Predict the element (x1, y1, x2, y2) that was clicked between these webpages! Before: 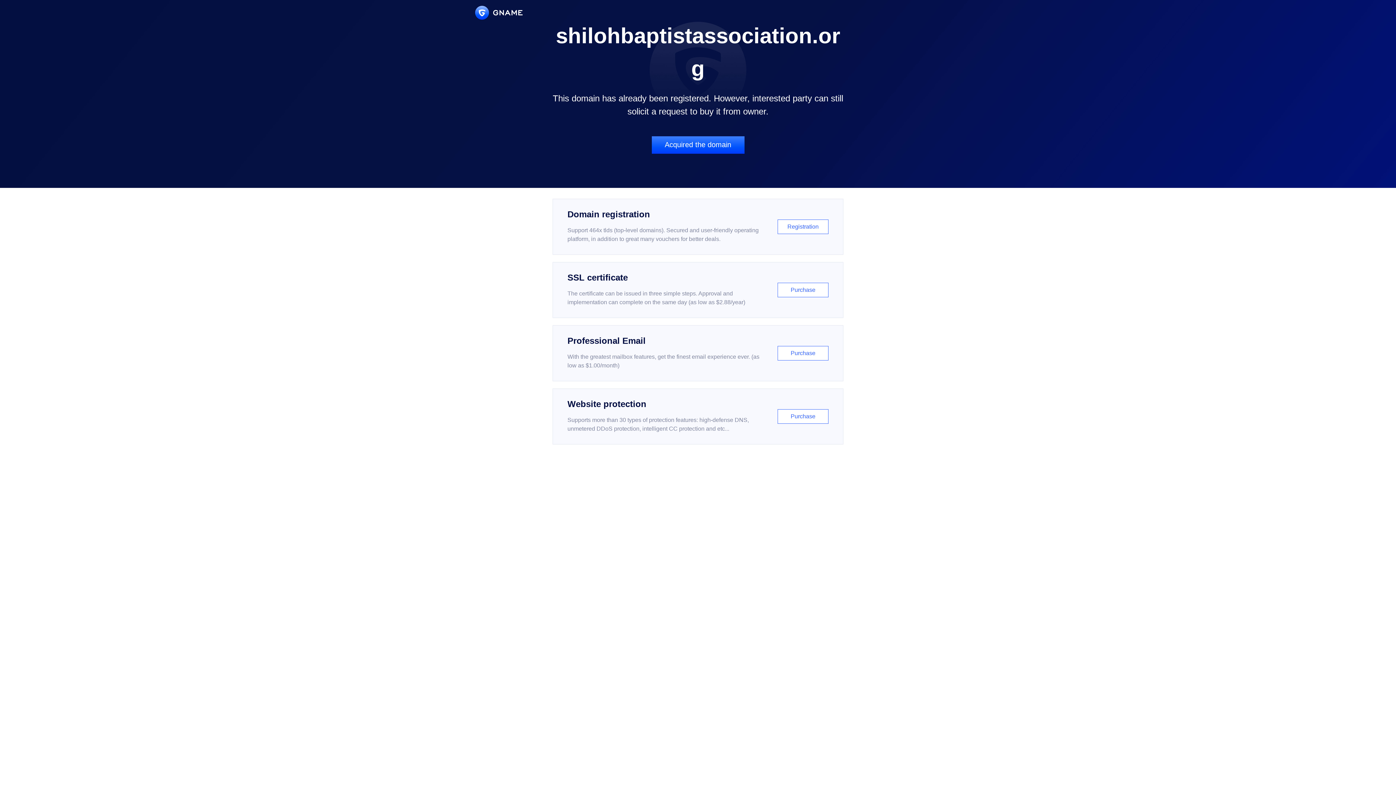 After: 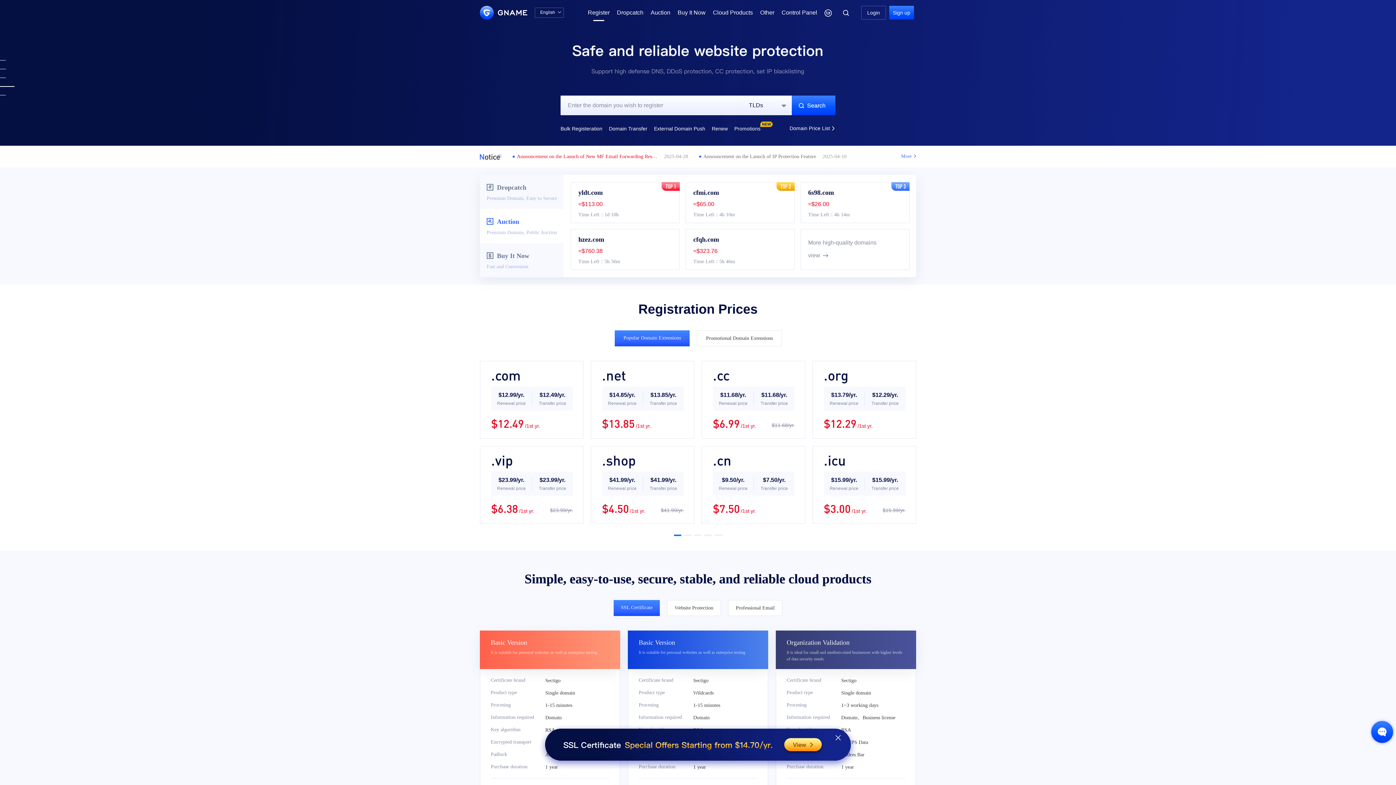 Action: label: Domain registration

Support 464x tlds (top-level domains). Secured and user-friendly operating platform, in addition to great many vouchers for better deals.

Registration bbox: (552, 198, 843, 254)